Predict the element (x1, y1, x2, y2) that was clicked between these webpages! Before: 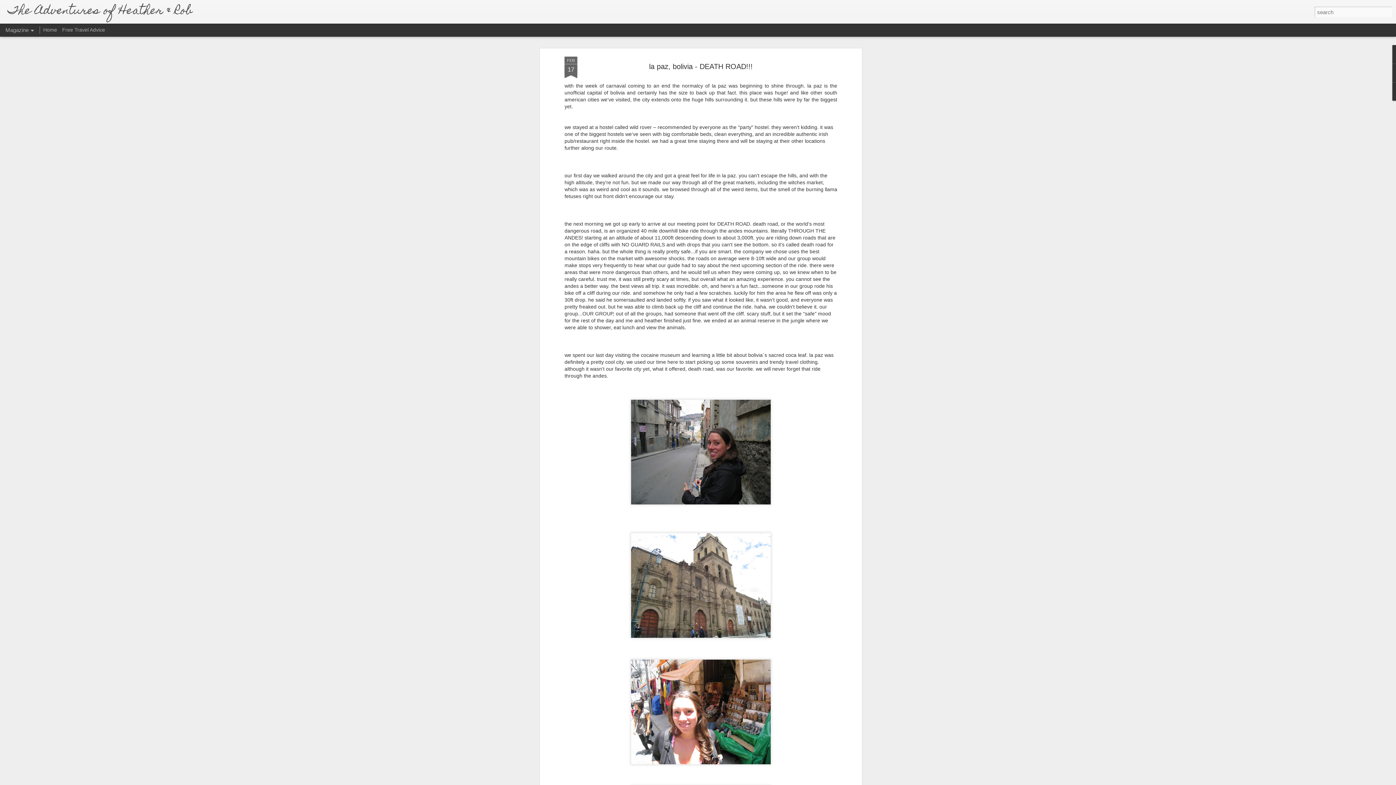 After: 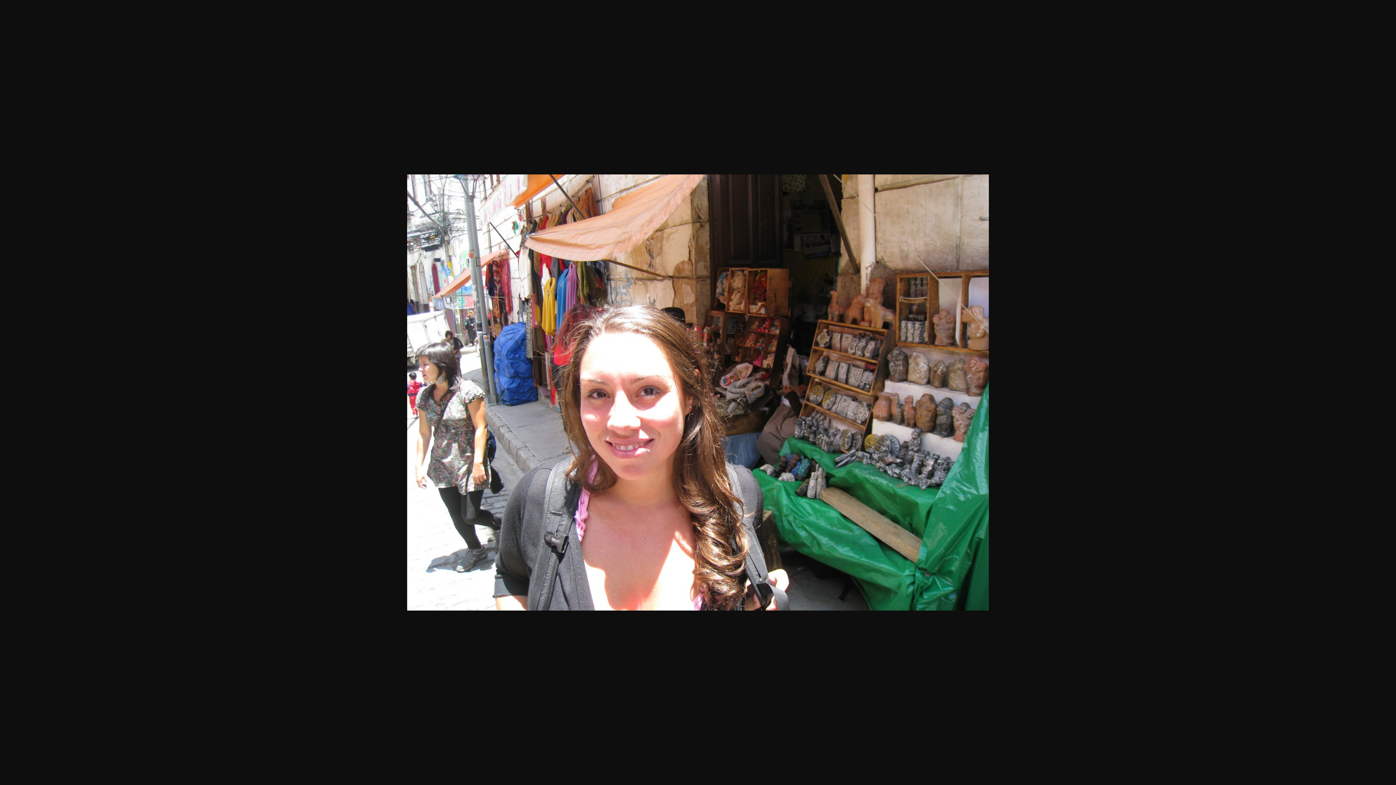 Action: bbox: (628, 759, 773, 765)